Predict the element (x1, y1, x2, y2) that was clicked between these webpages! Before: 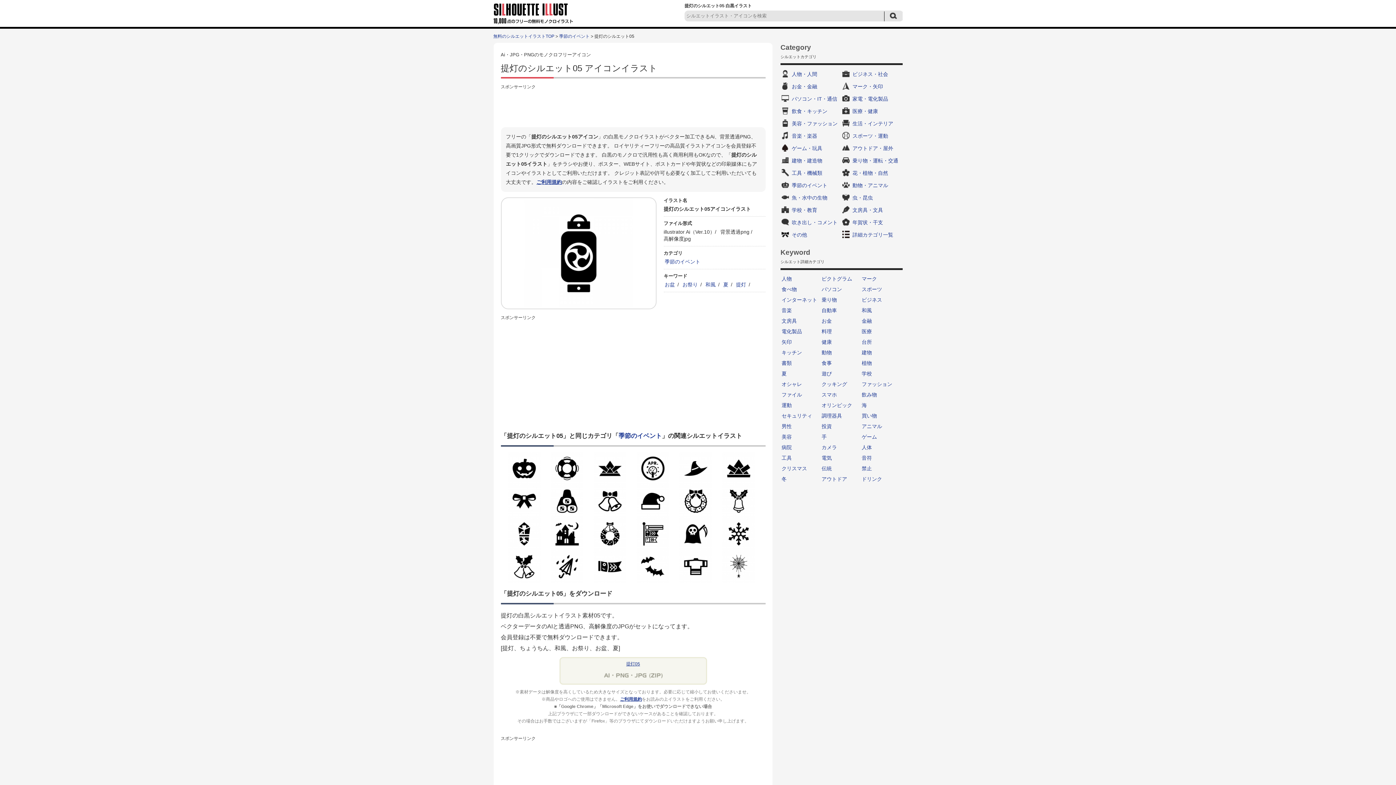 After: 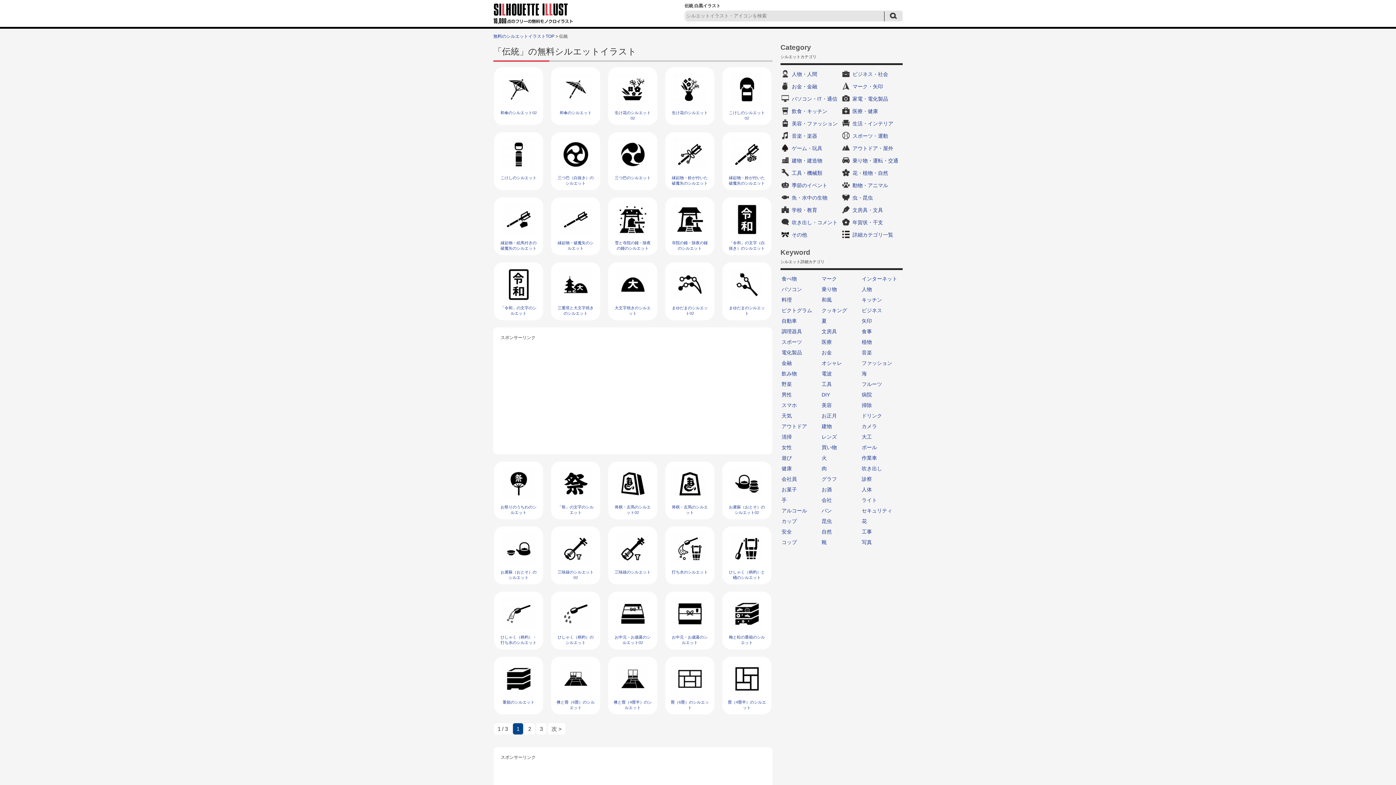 Action: bbox: (820, 463, 860, 474) label: 伝統